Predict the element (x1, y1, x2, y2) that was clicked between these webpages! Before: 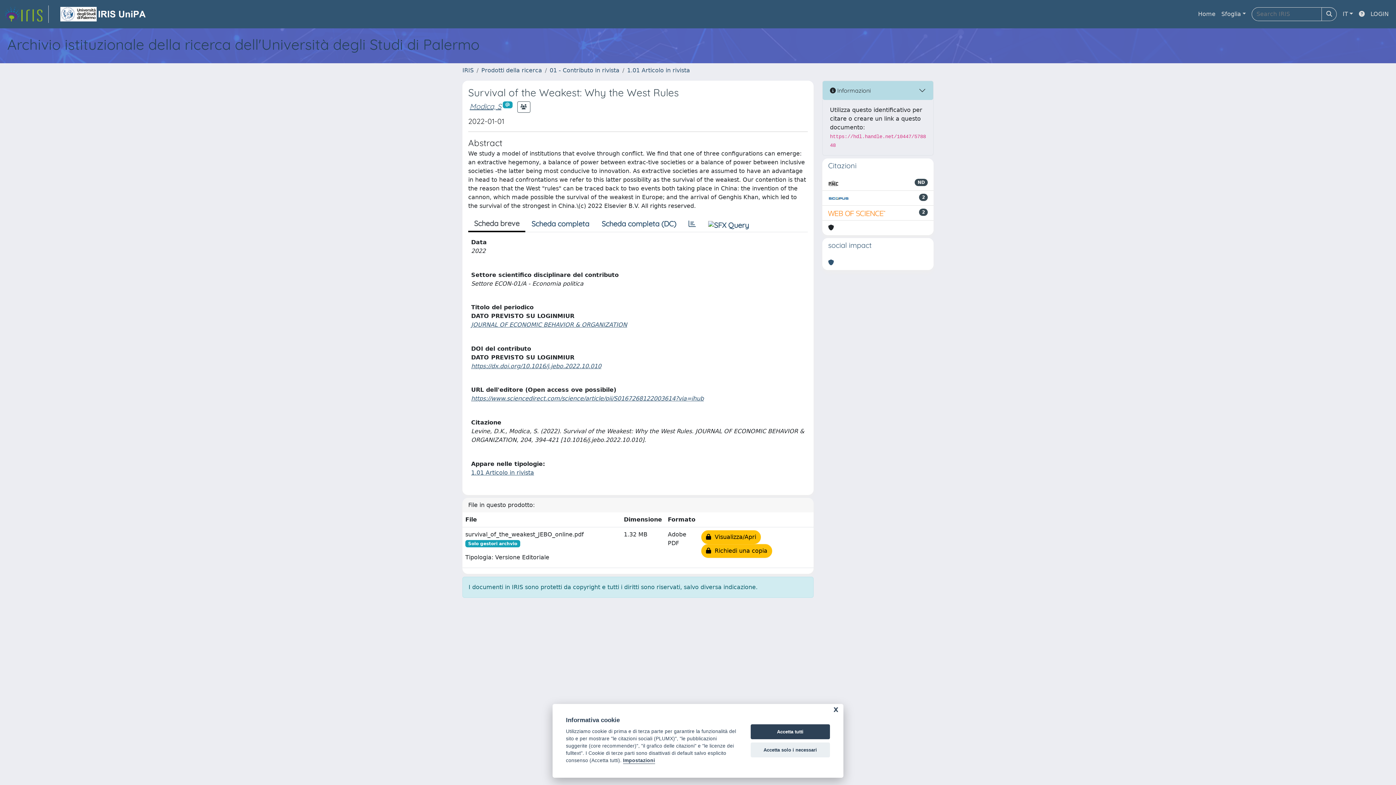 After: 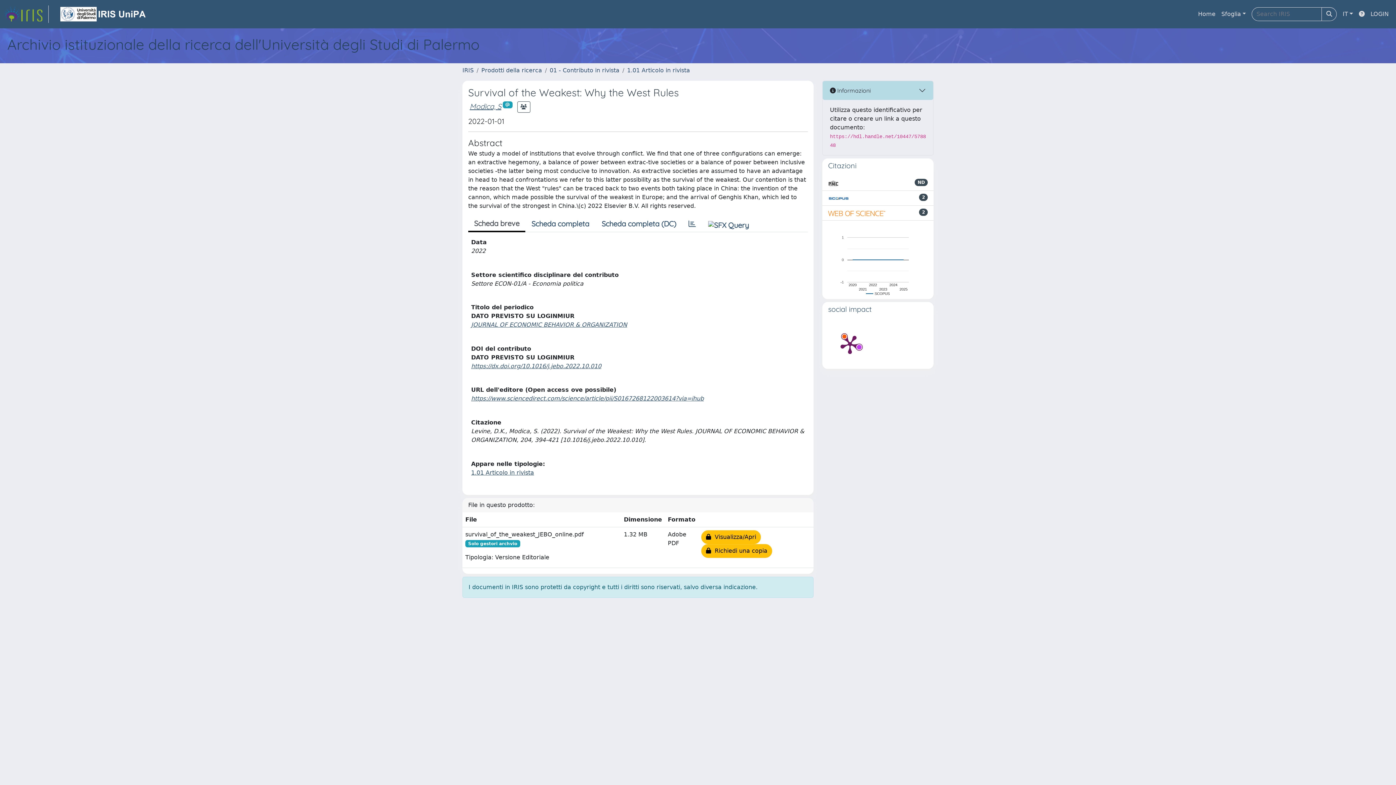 Action: bbox: (750, 724, 830, 739) label: Accetta tutti